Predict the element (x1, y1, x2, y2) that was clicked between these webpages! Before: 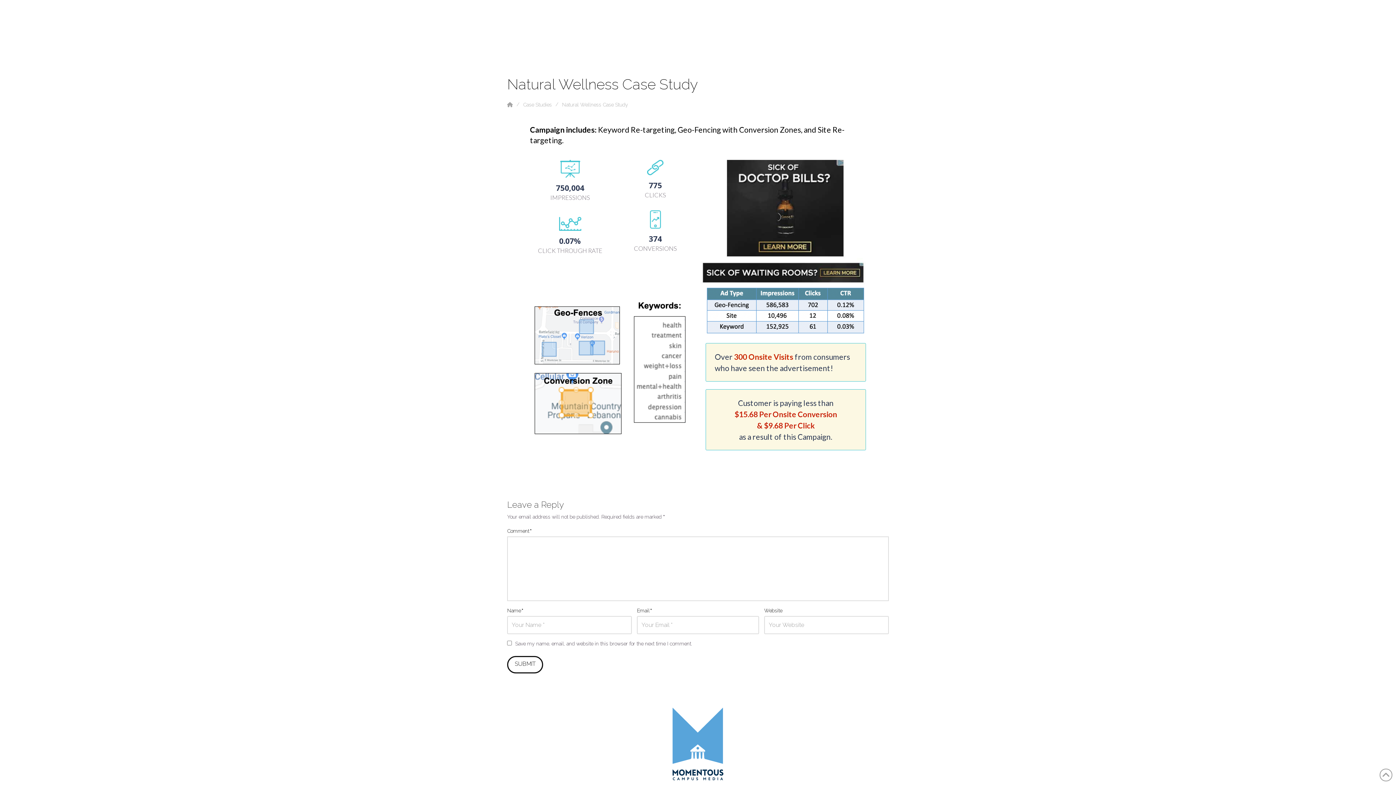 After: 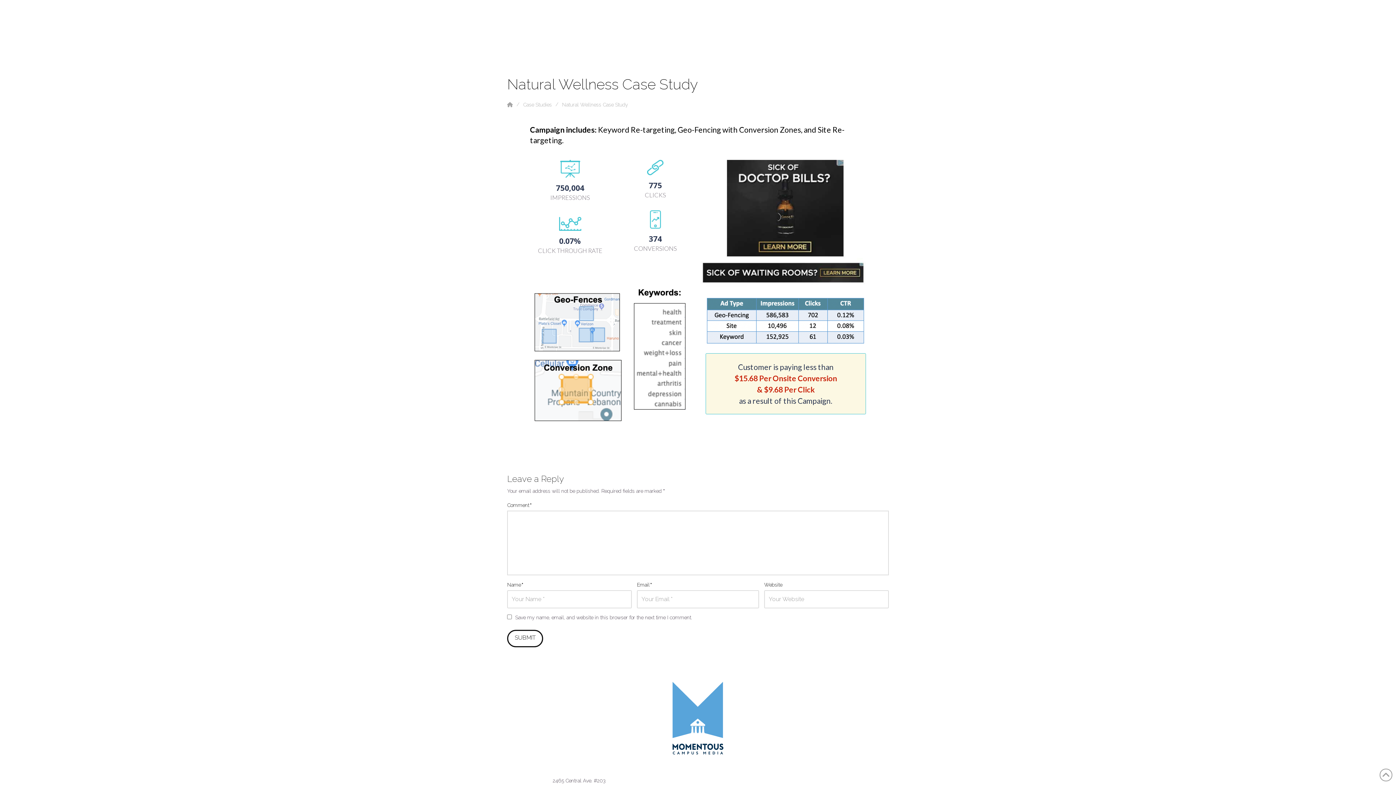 Action: label: × bbox: (850, 353, 858, 360)